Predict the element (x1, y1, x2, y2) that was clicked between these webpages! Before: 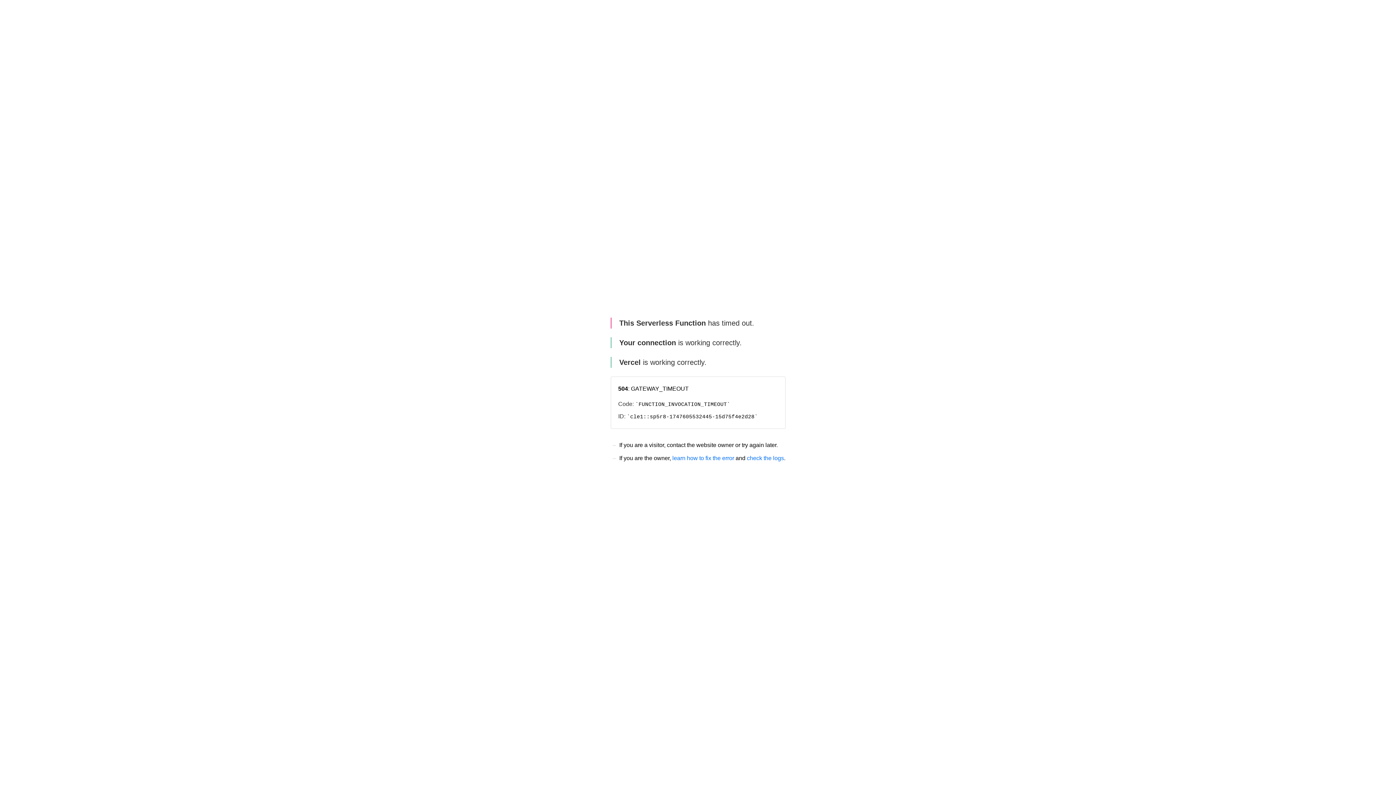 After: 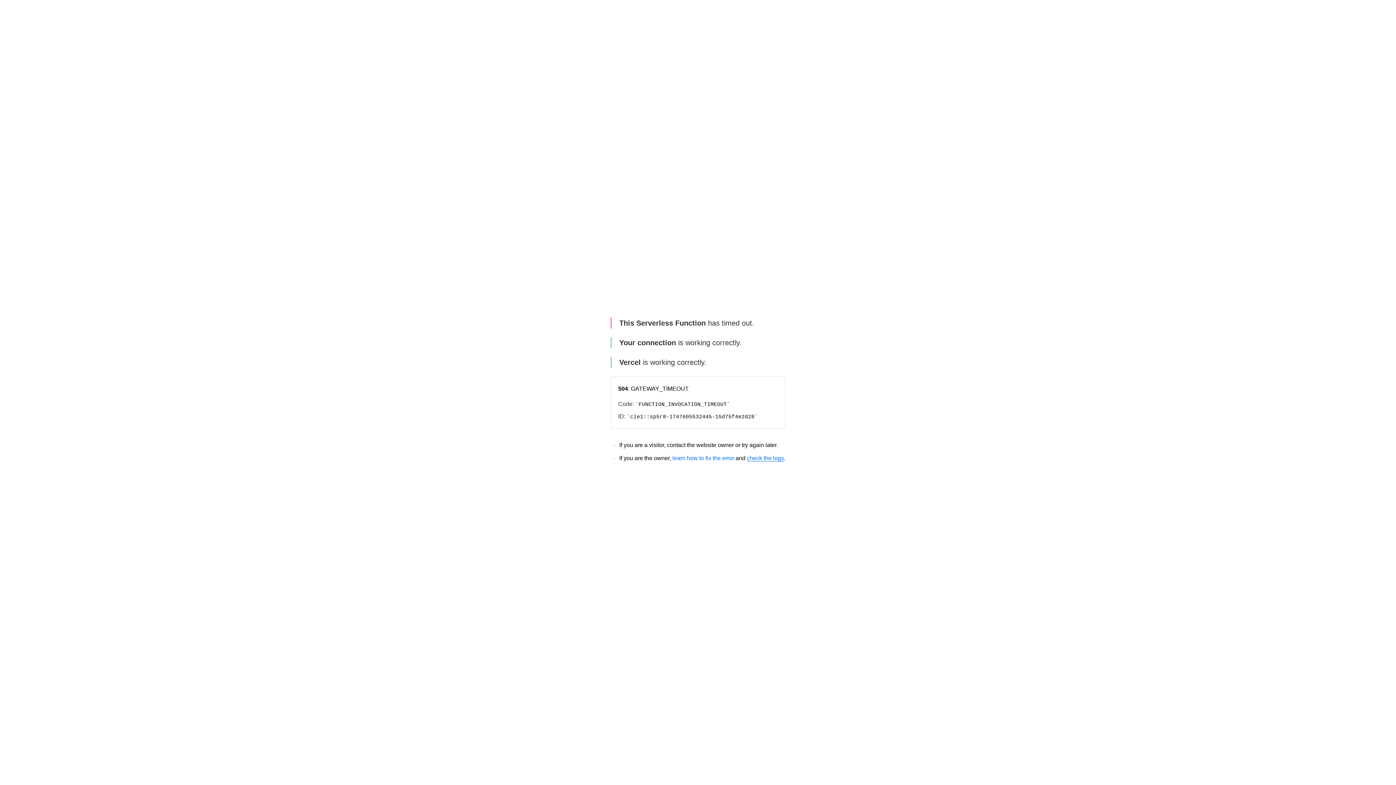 Action: label: check the logs bbox: (747, 455, 784, 461)